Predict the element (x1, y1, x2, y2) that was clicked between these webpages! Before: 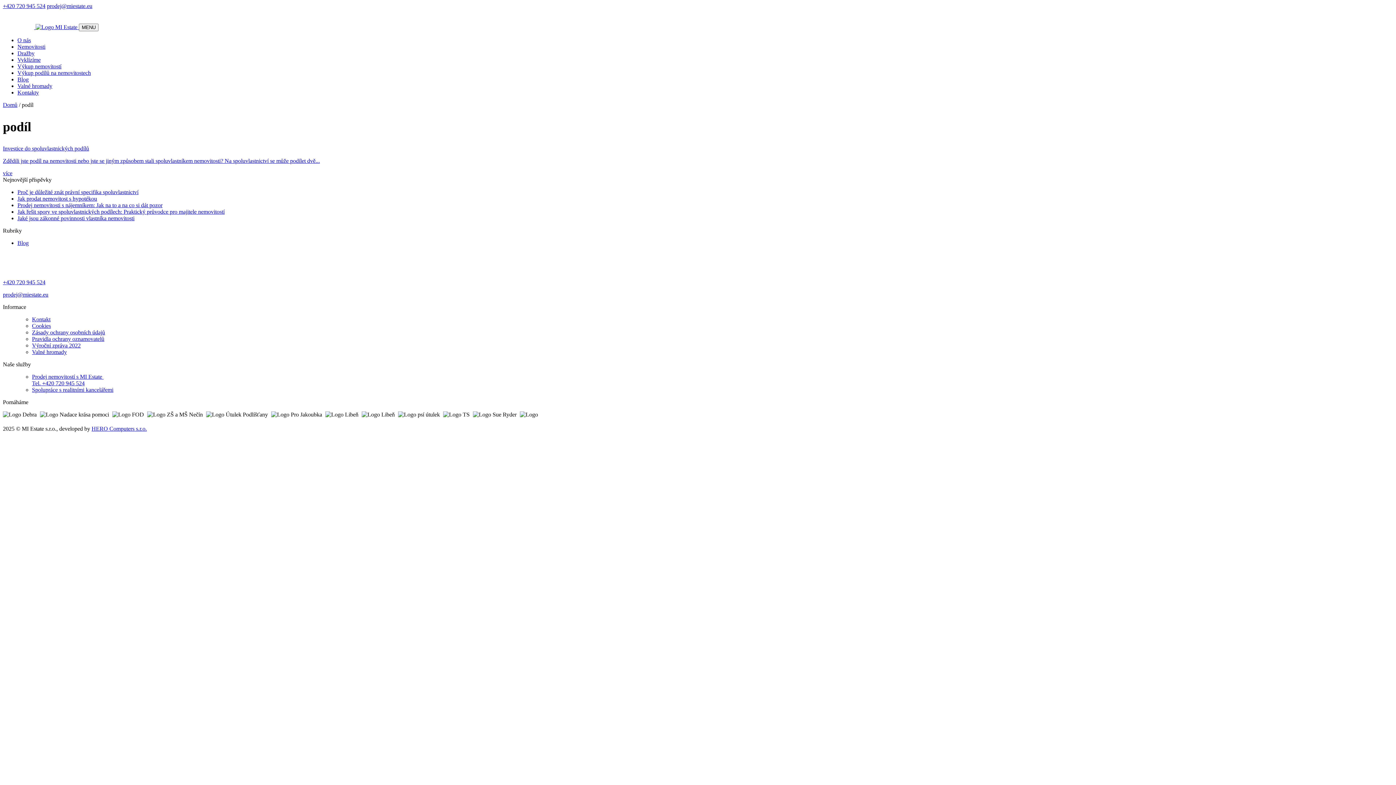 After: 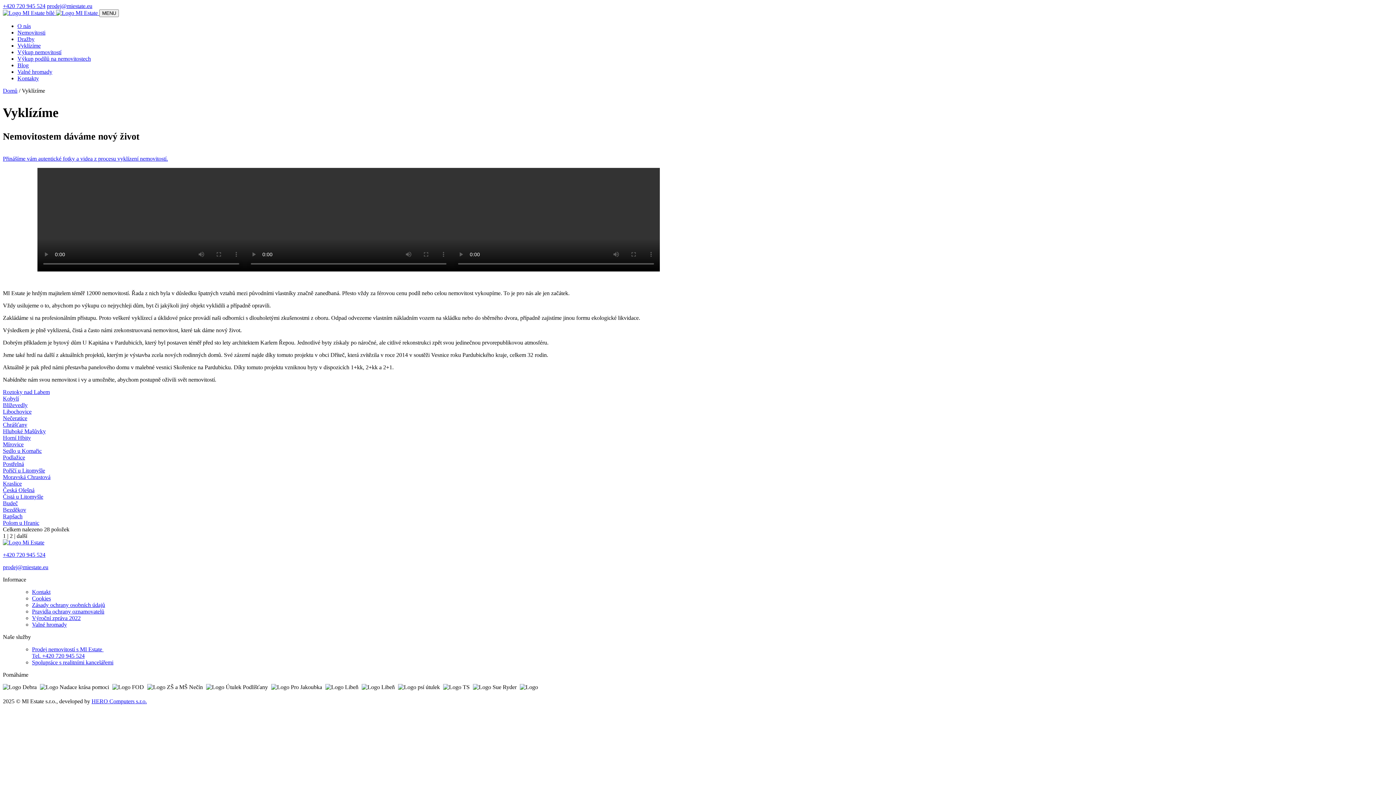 Action: label: Vyklízíme bbox: (17, 56, 40, 62)